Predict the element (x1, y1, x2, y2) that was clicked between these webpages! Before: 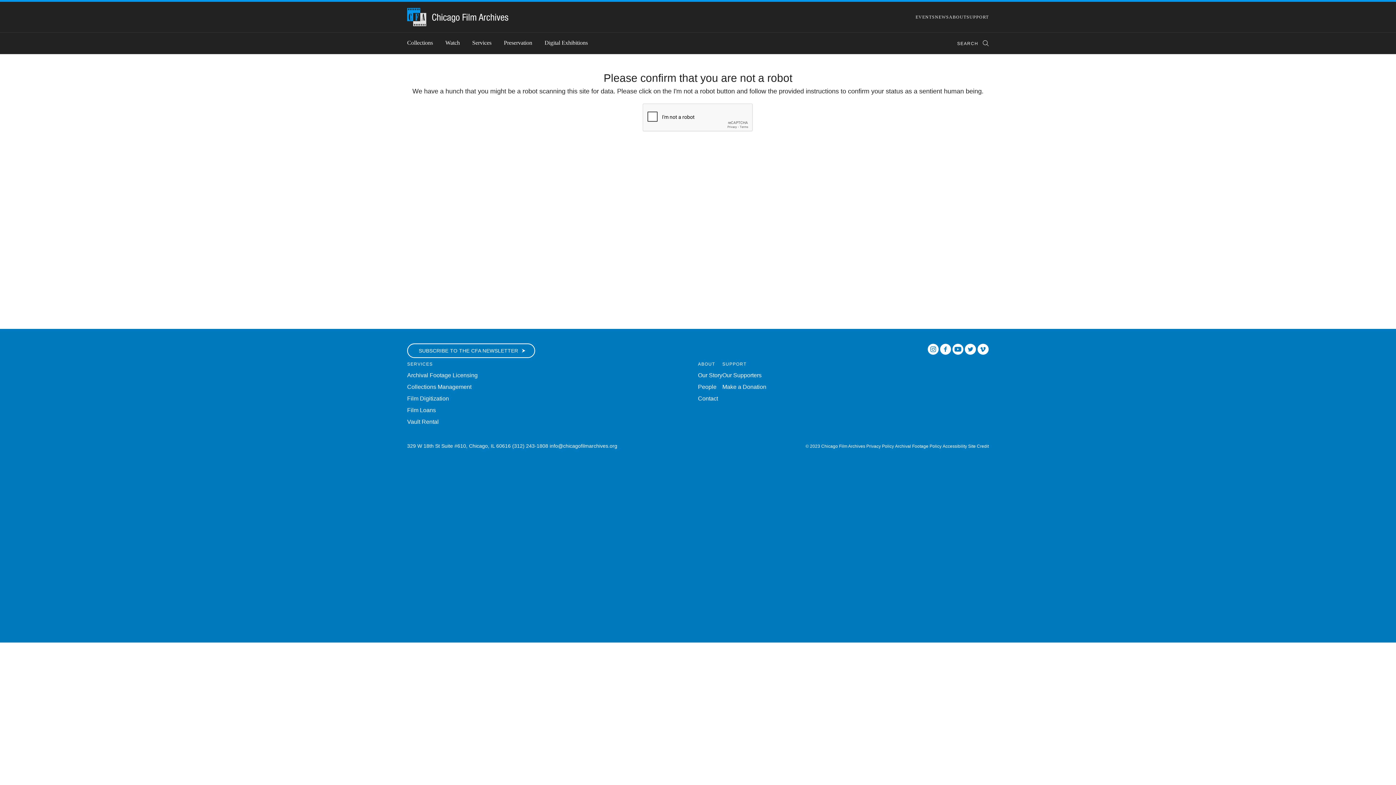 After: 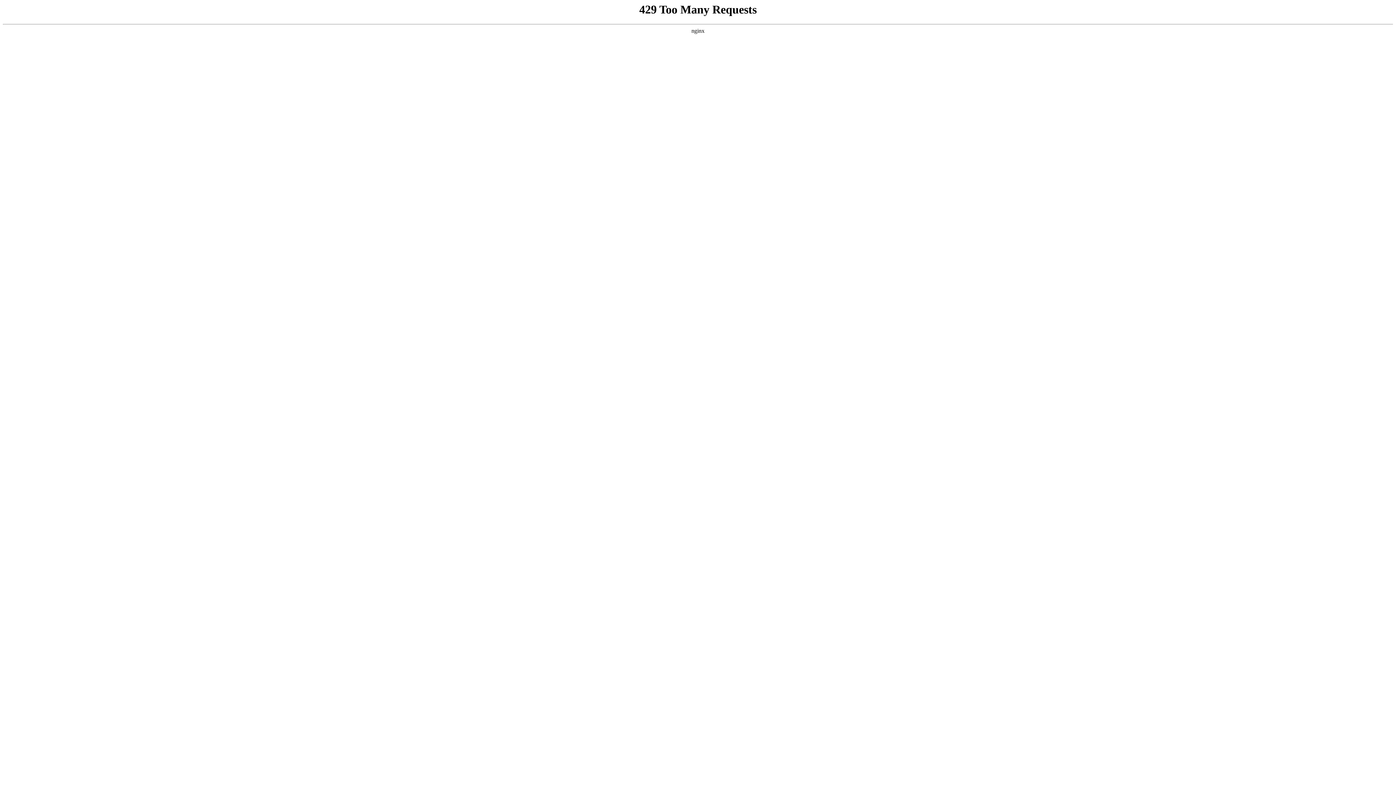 Action: label: Accessibility bbox: (942, 443, 967, 448)